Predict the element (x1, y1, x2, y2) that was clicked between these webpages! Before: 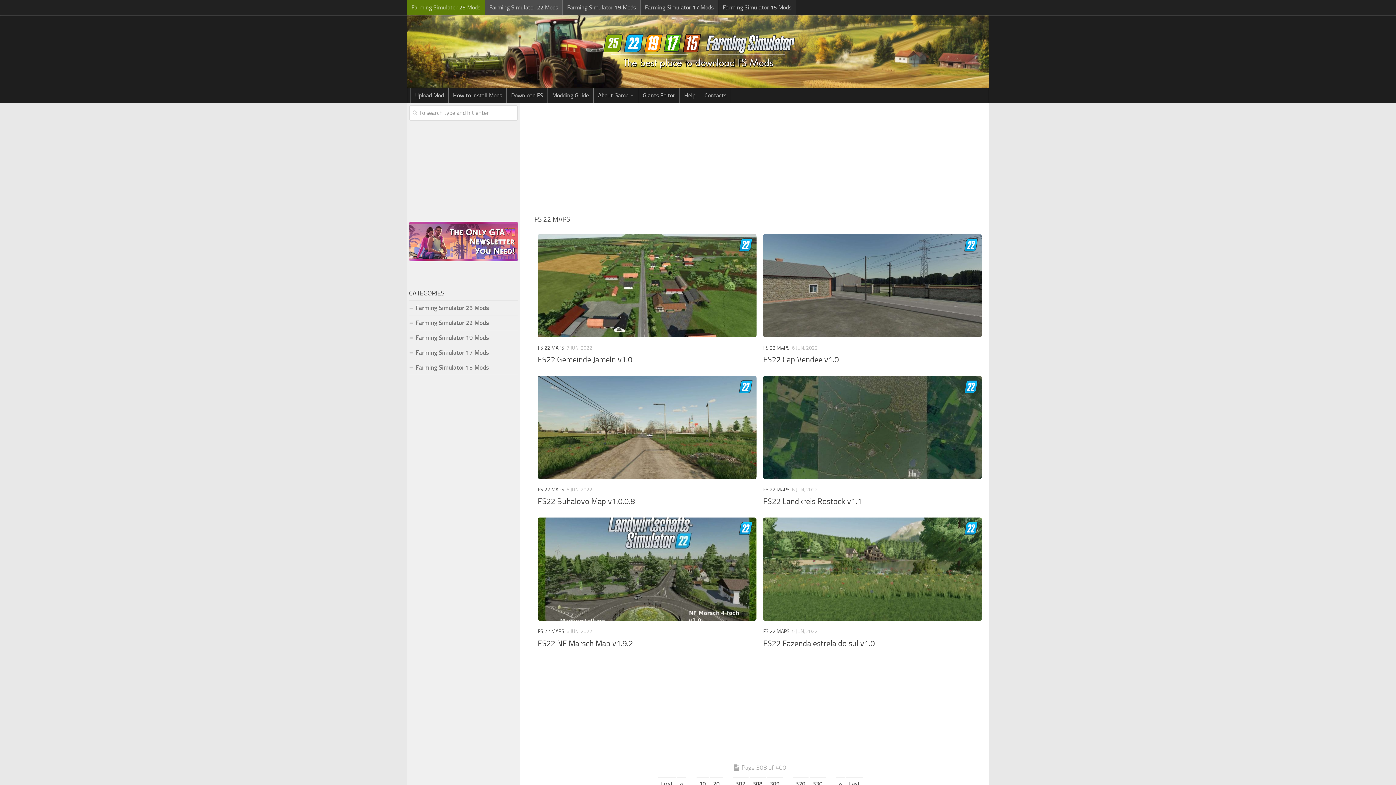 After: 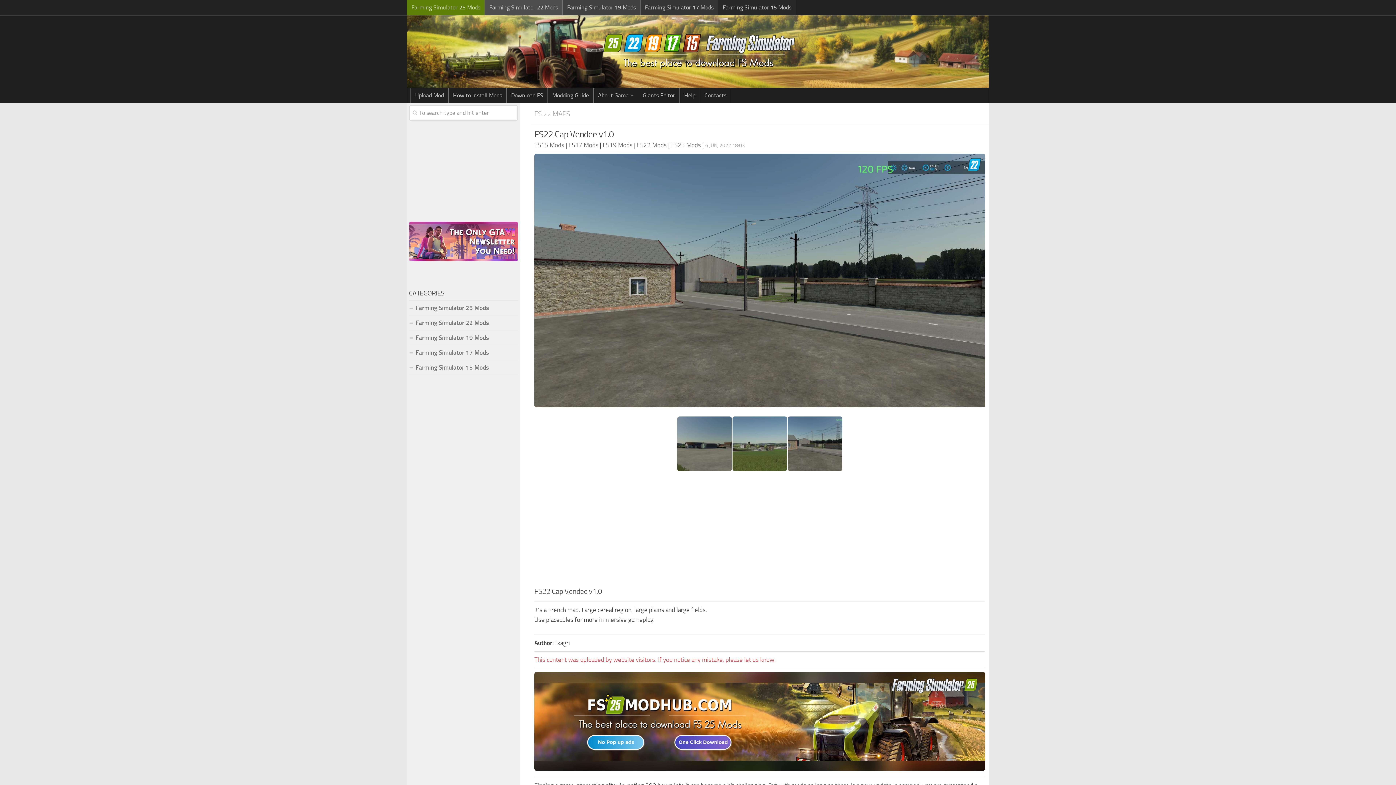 Action: bbox: (763, 234, 982, 337)